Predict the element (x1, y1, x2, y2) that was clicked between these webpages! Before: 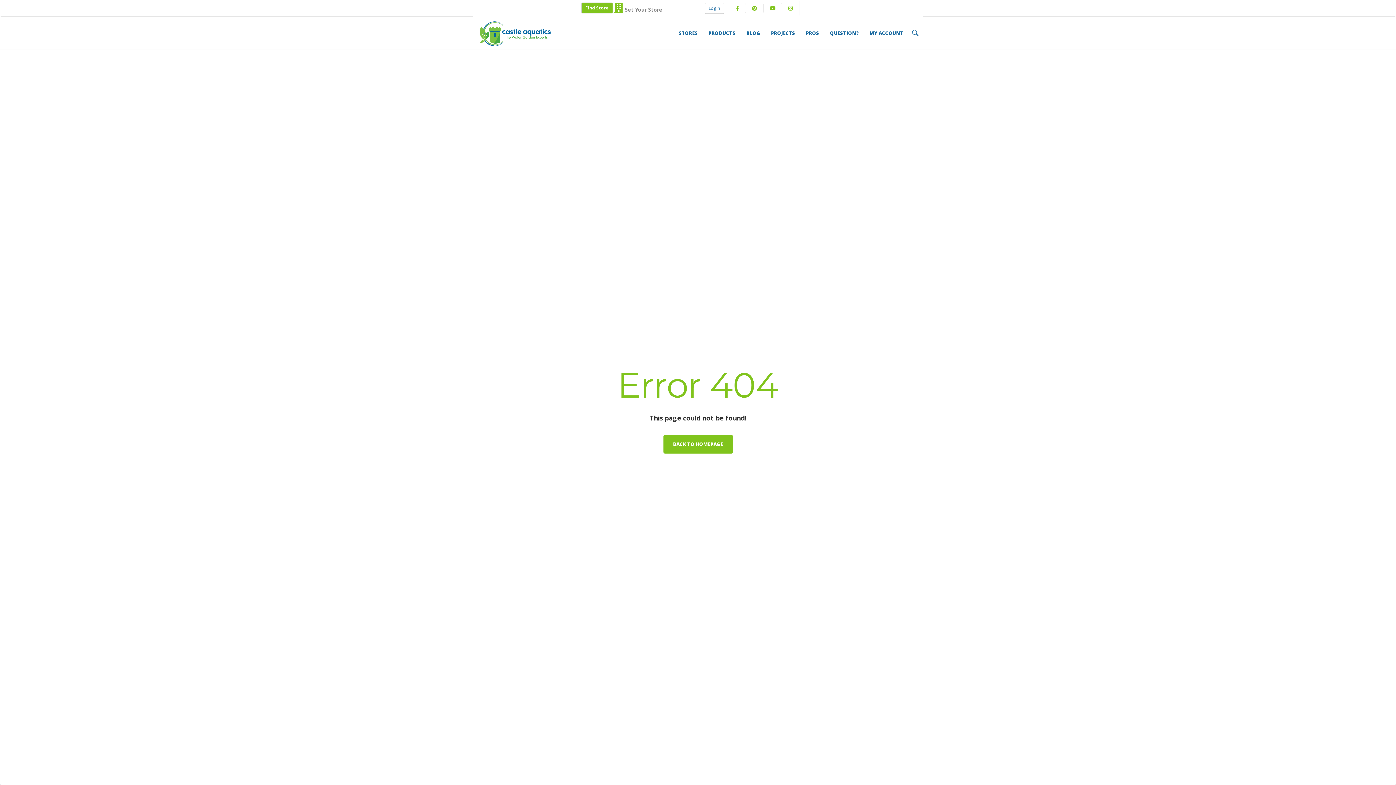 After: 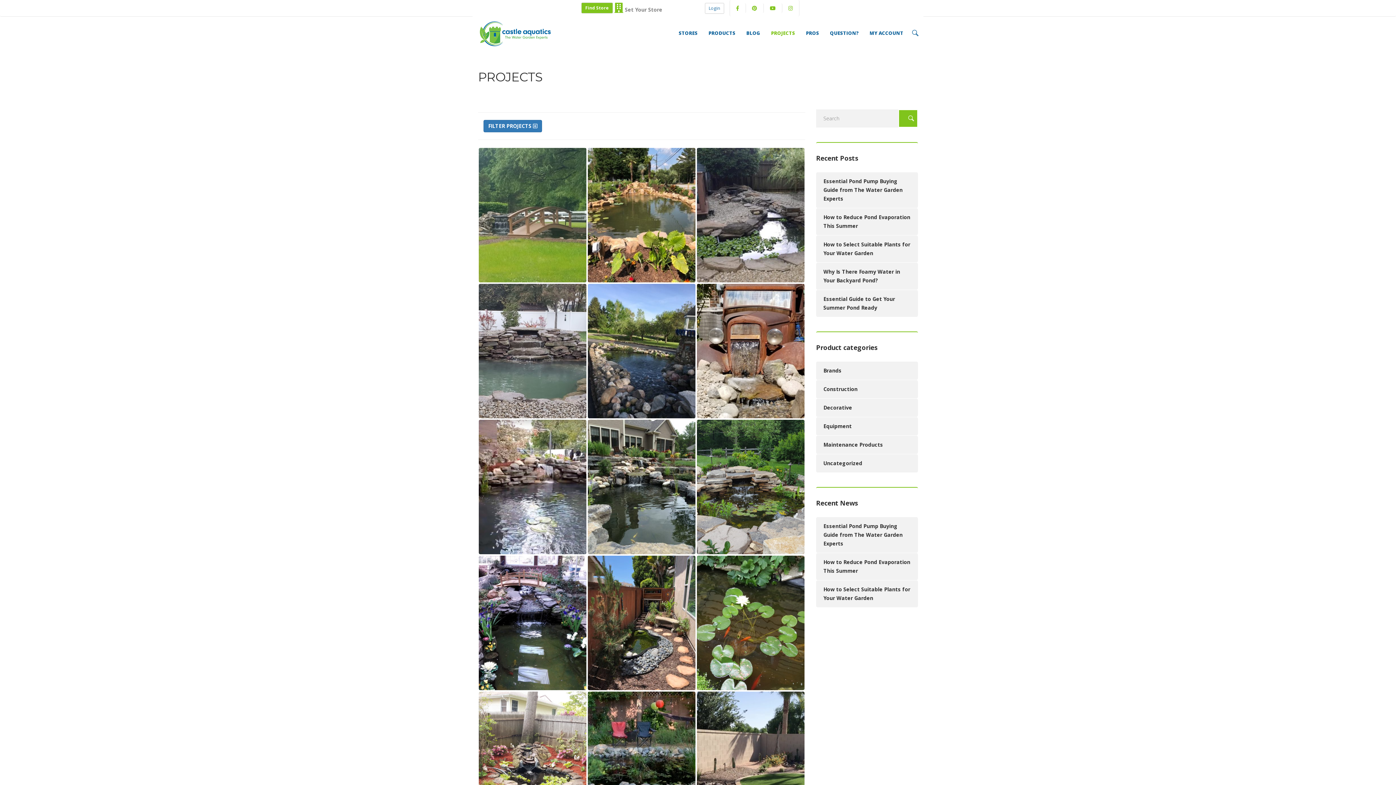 Action: bbox: (771, 17, 795, 48) label: PROJECTS